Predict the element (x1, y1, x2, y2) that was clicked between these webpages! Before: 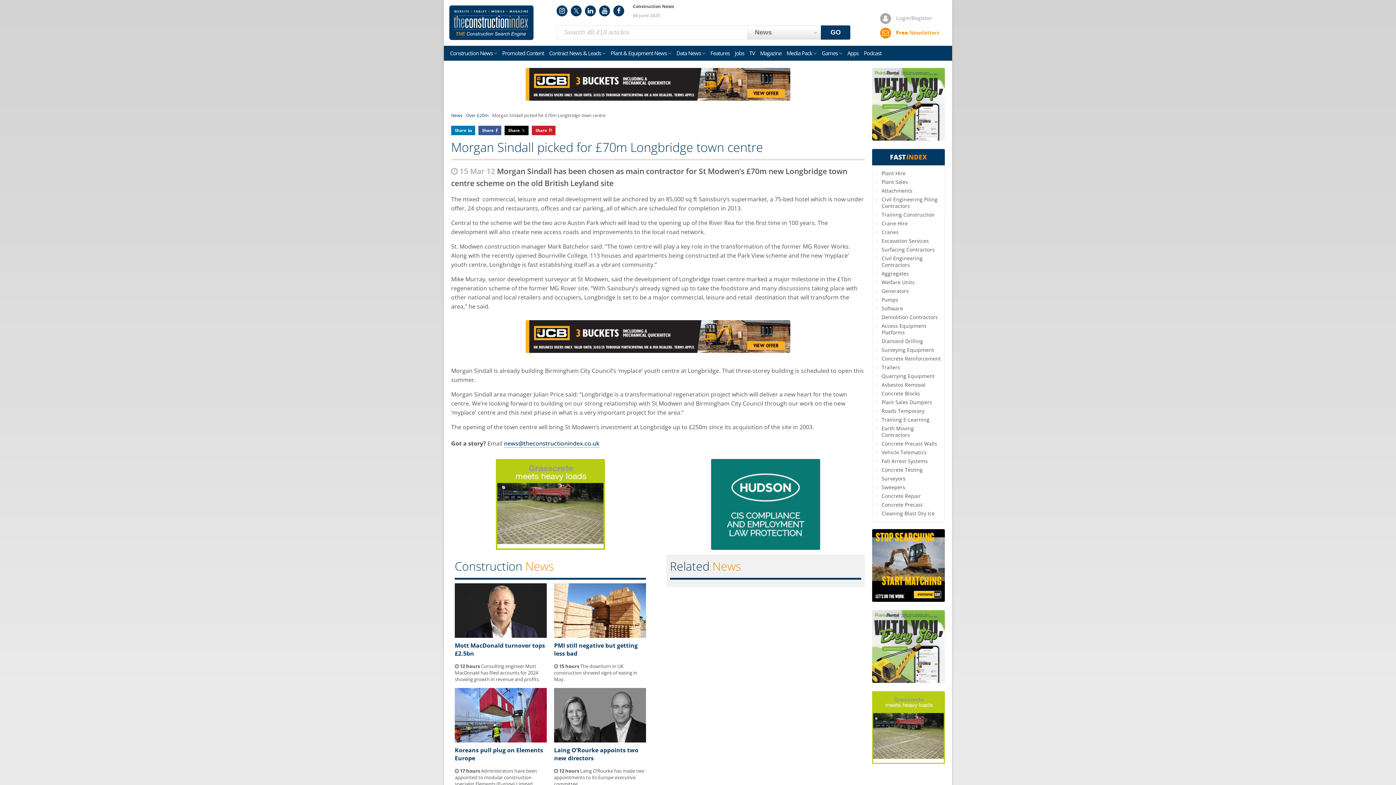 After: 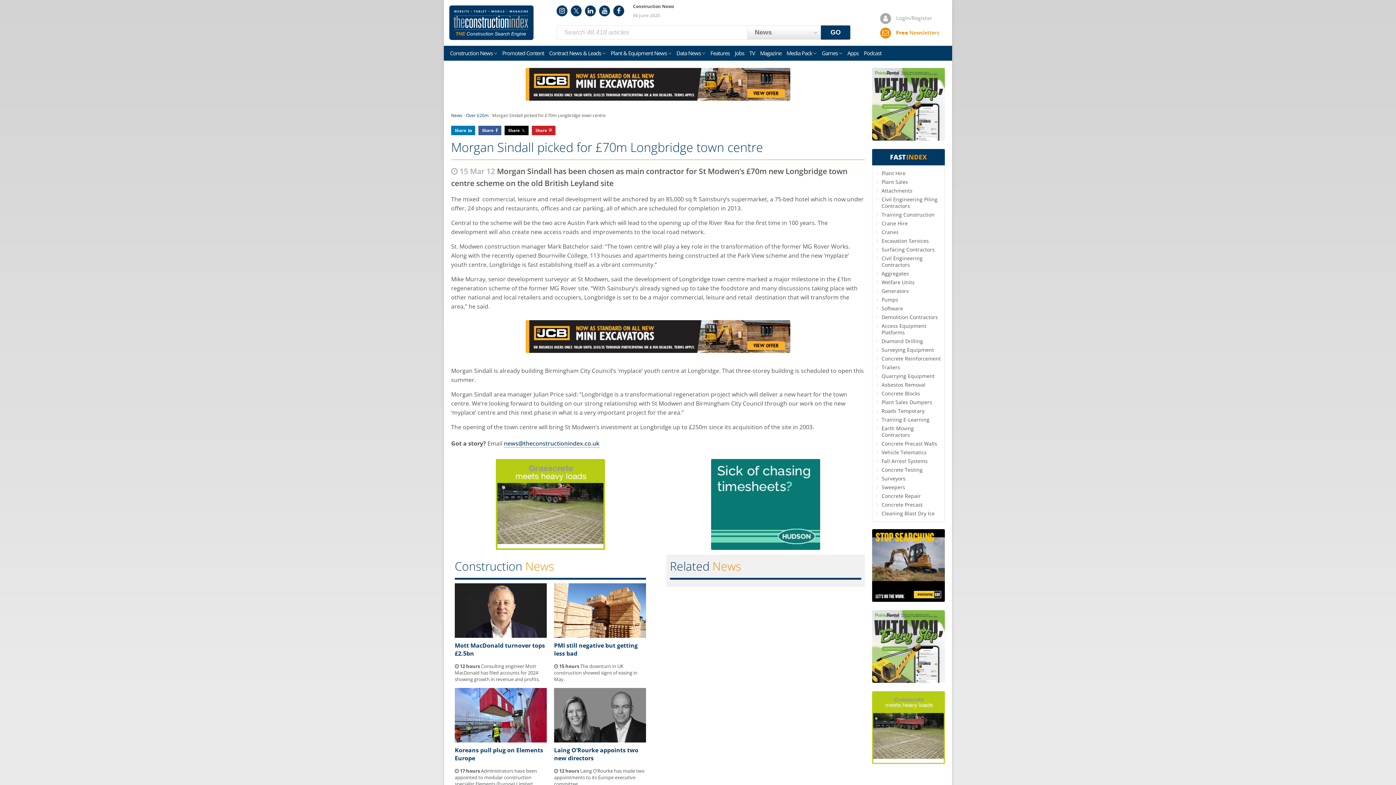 Action: bbox: (711, 544, 820, 552)